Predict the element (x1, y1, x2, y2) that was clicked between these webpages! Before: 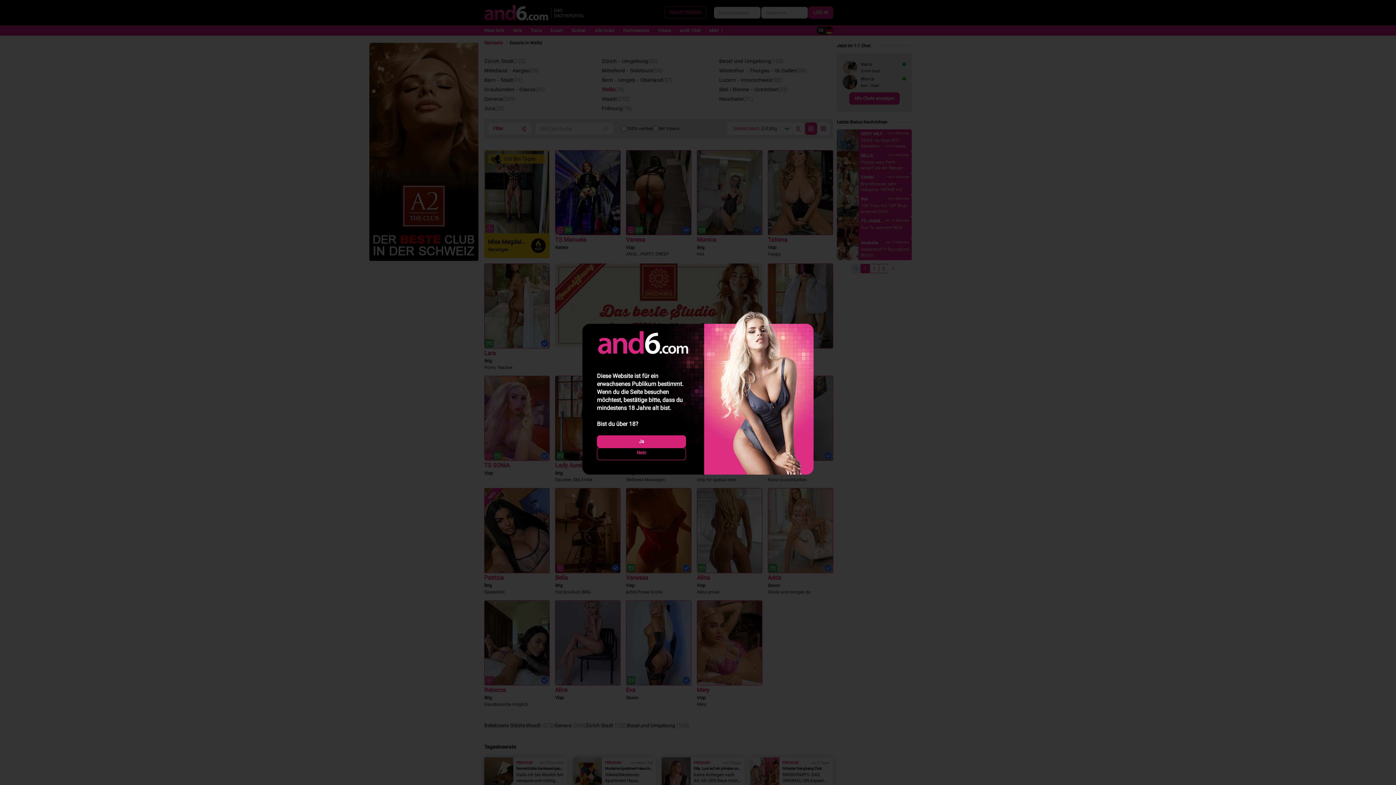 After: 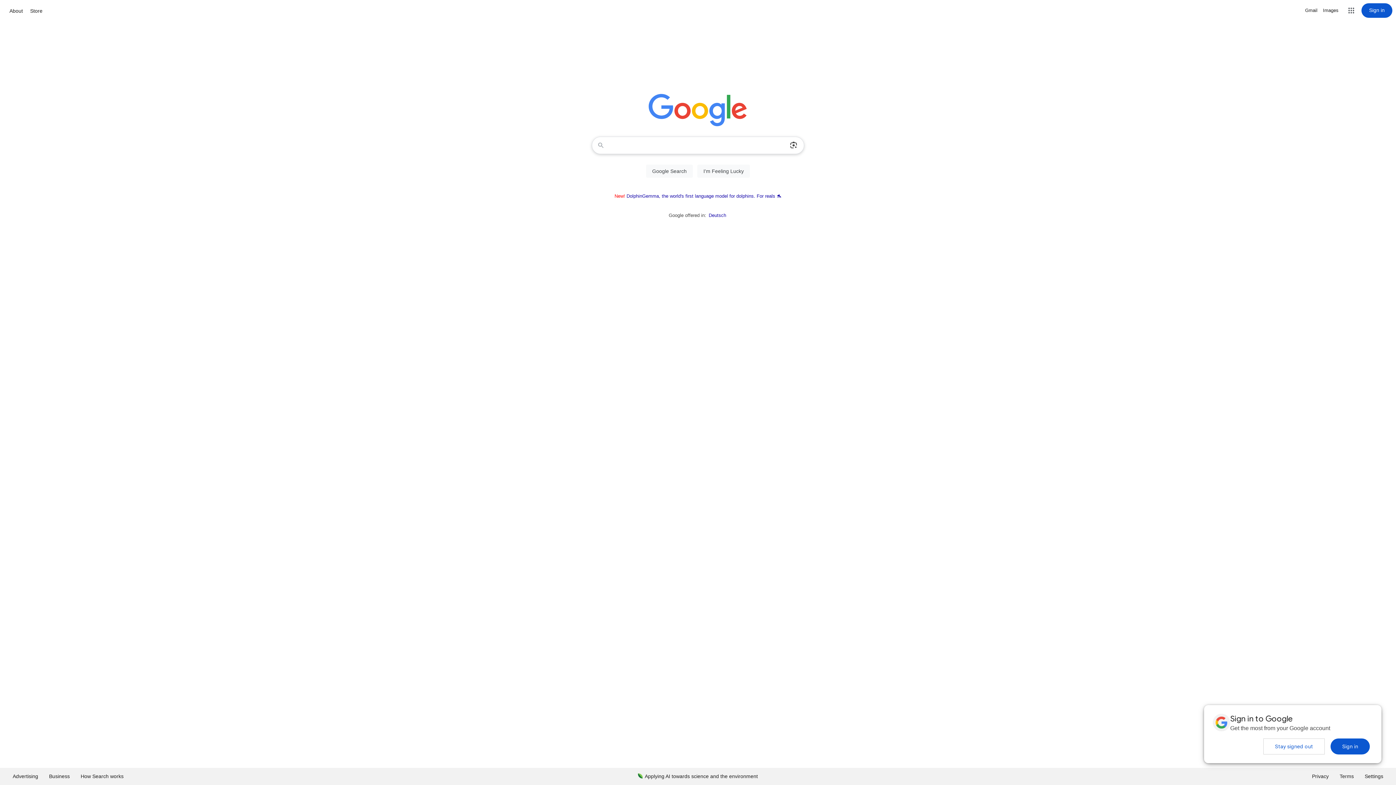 Action: bbox: (597, 448, 686, 460) label: Nein